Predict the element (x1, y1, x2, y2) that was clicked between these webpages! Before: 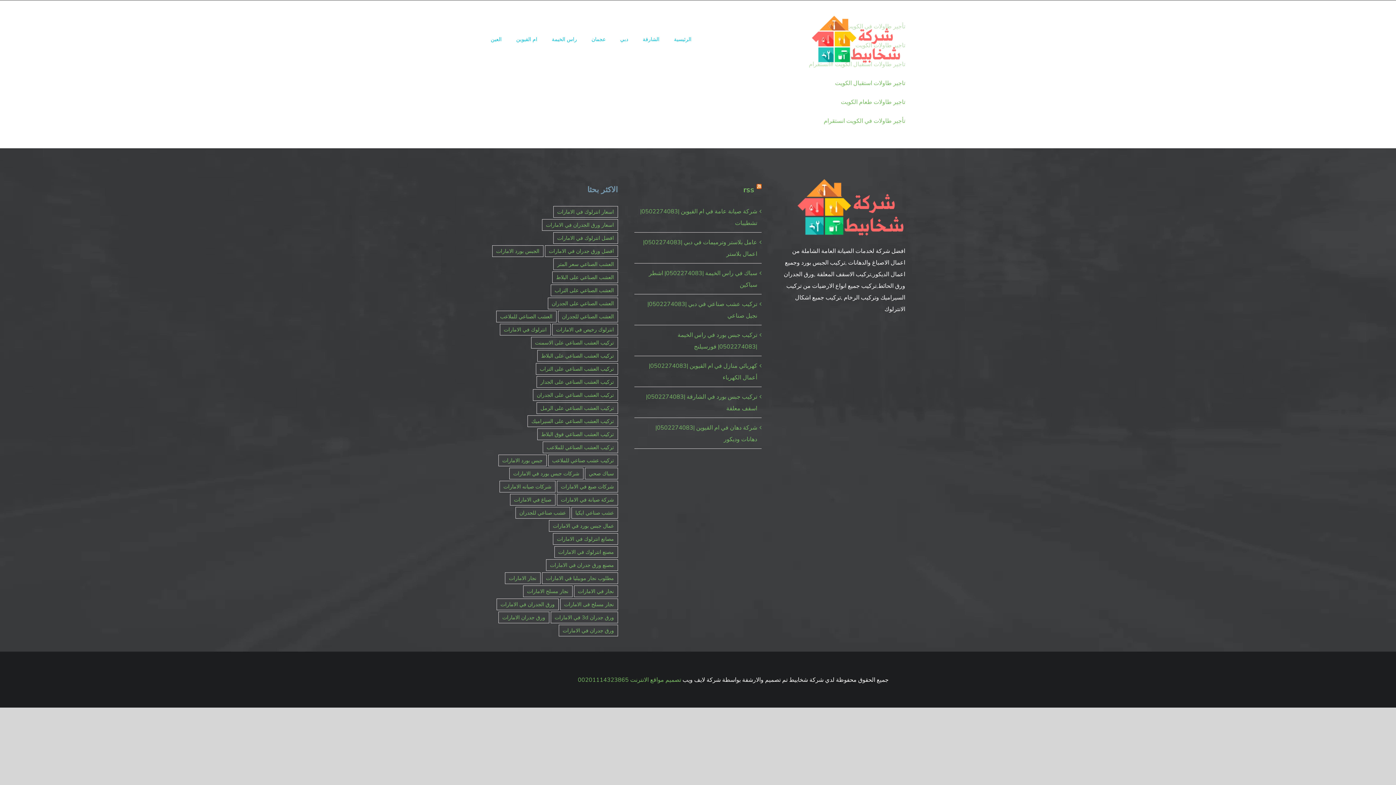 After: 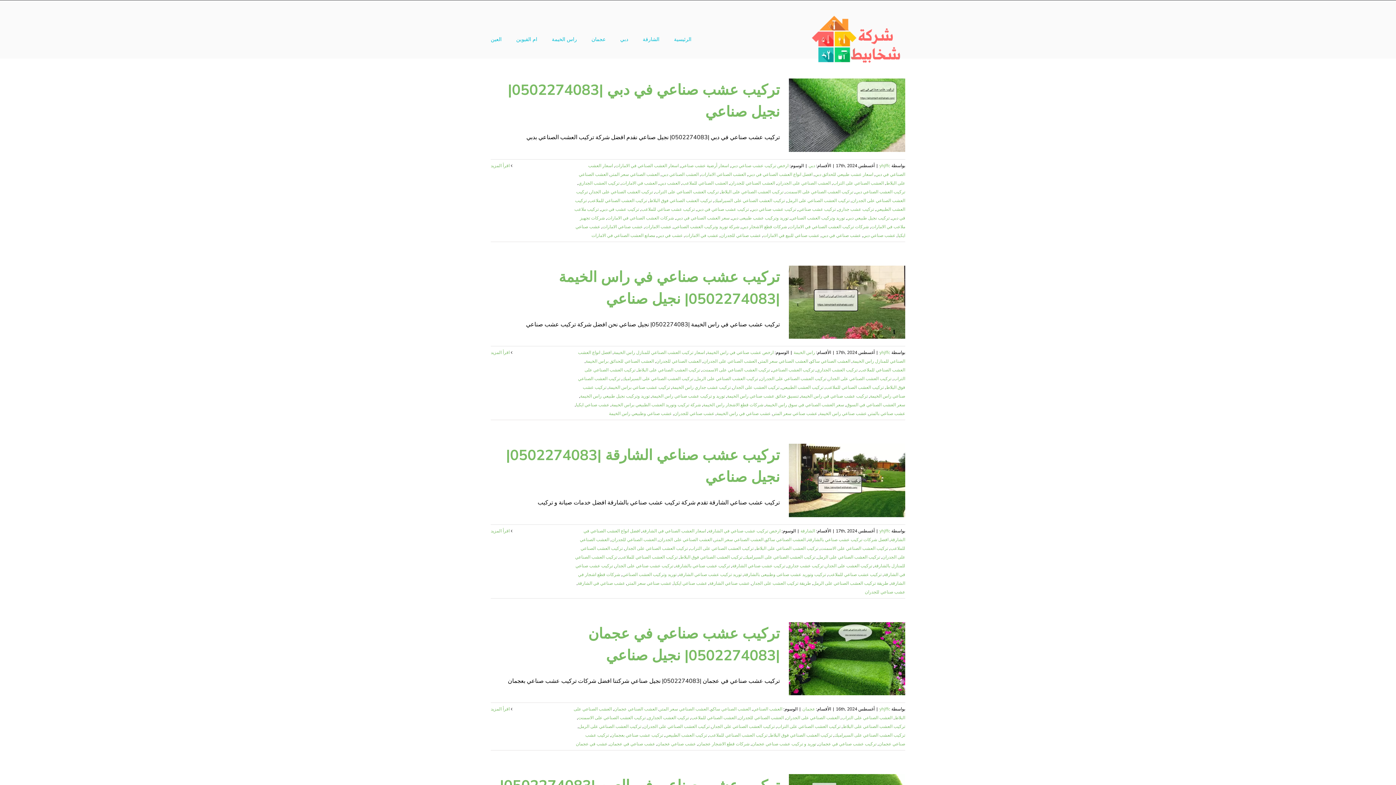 Action: label: تركيب العشب الصناعي على البلاط (6 عناصر) bbox: (537, 350, 618, 361)